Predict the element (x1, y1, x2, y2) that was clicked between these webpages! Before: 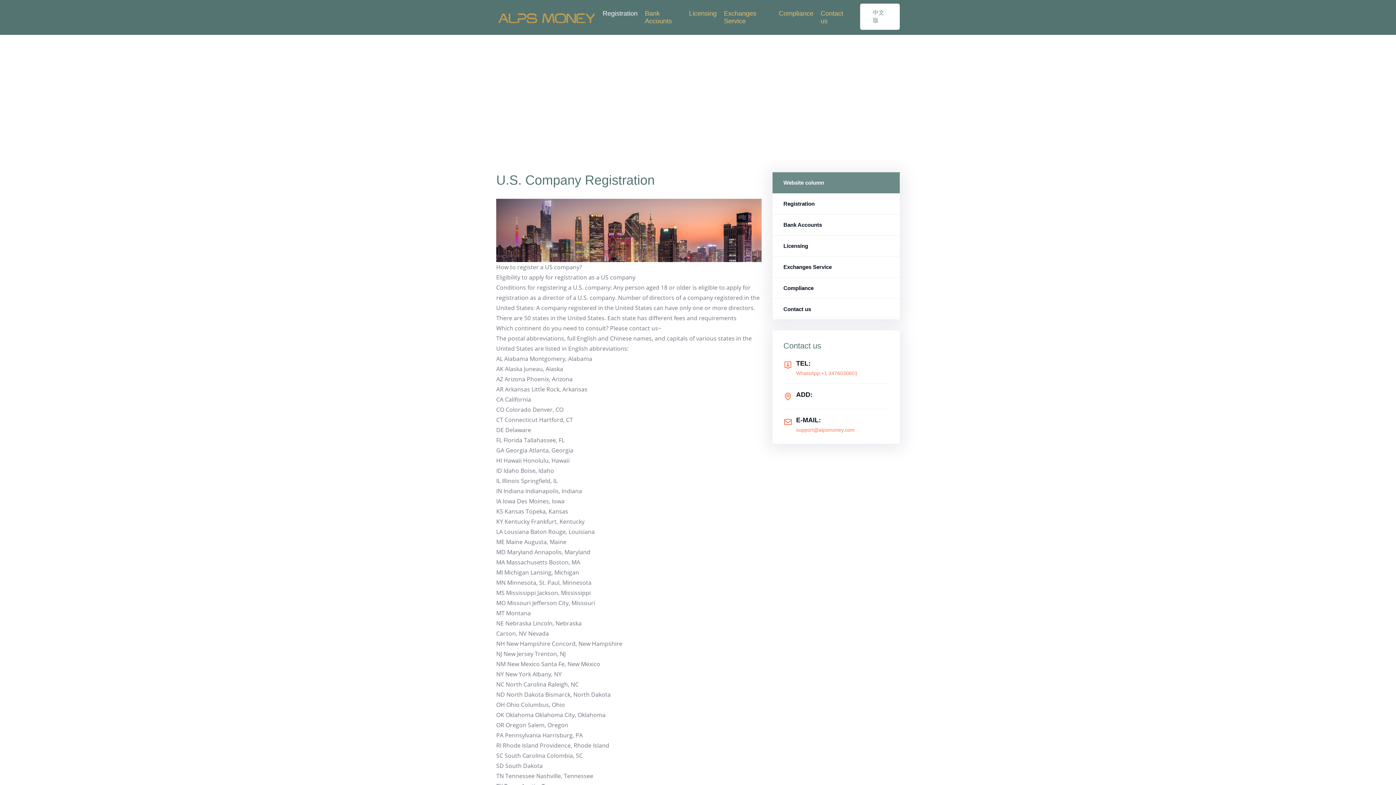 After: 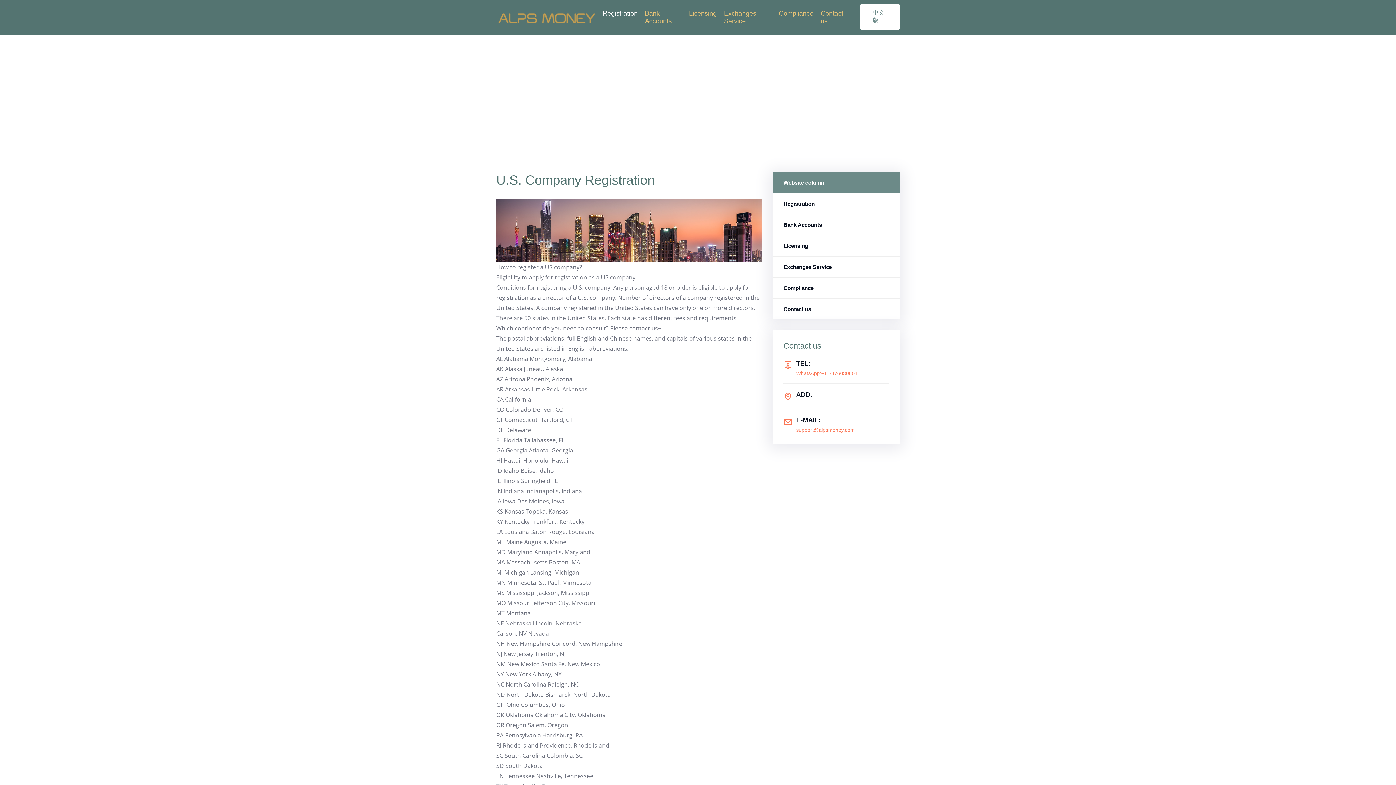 Action: label: Website column bbox: (772, 172, 900, 193)